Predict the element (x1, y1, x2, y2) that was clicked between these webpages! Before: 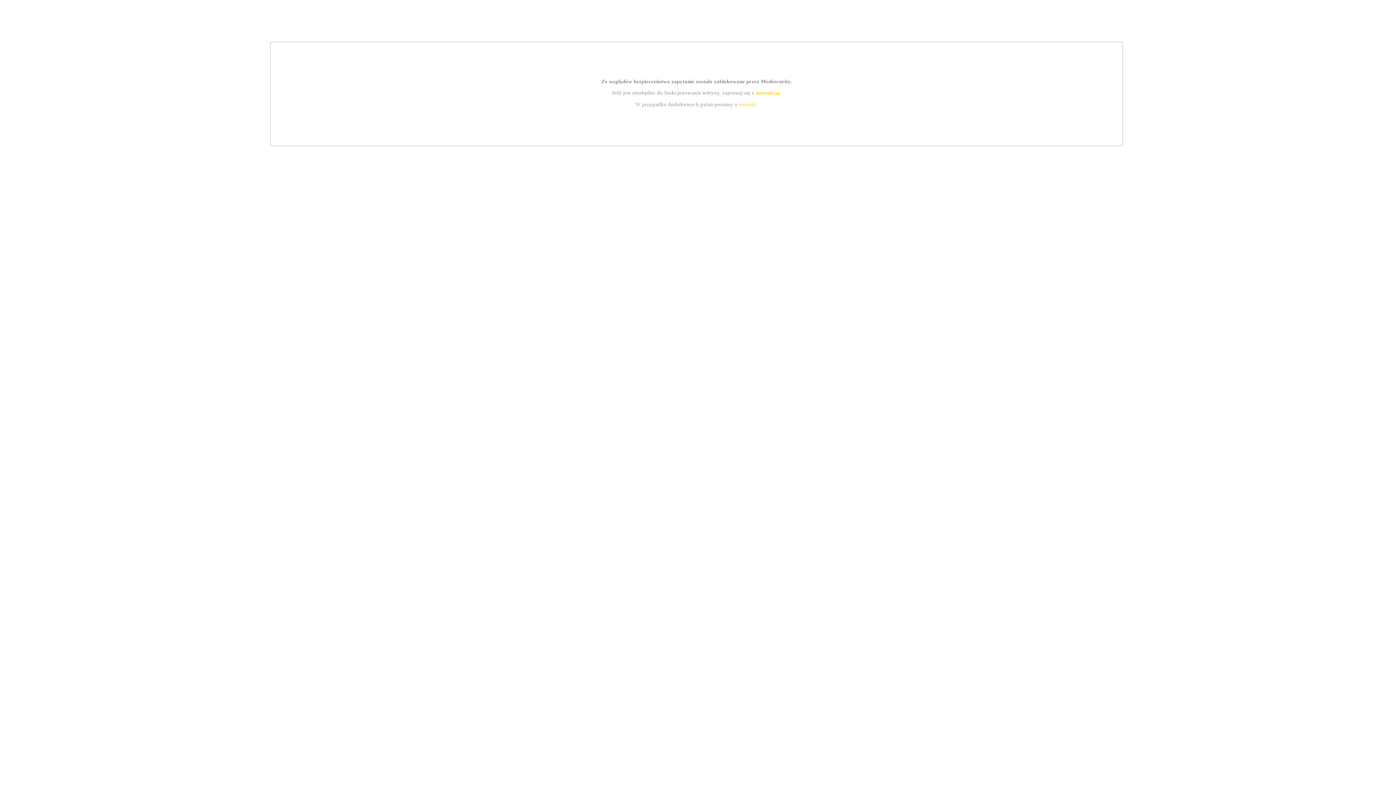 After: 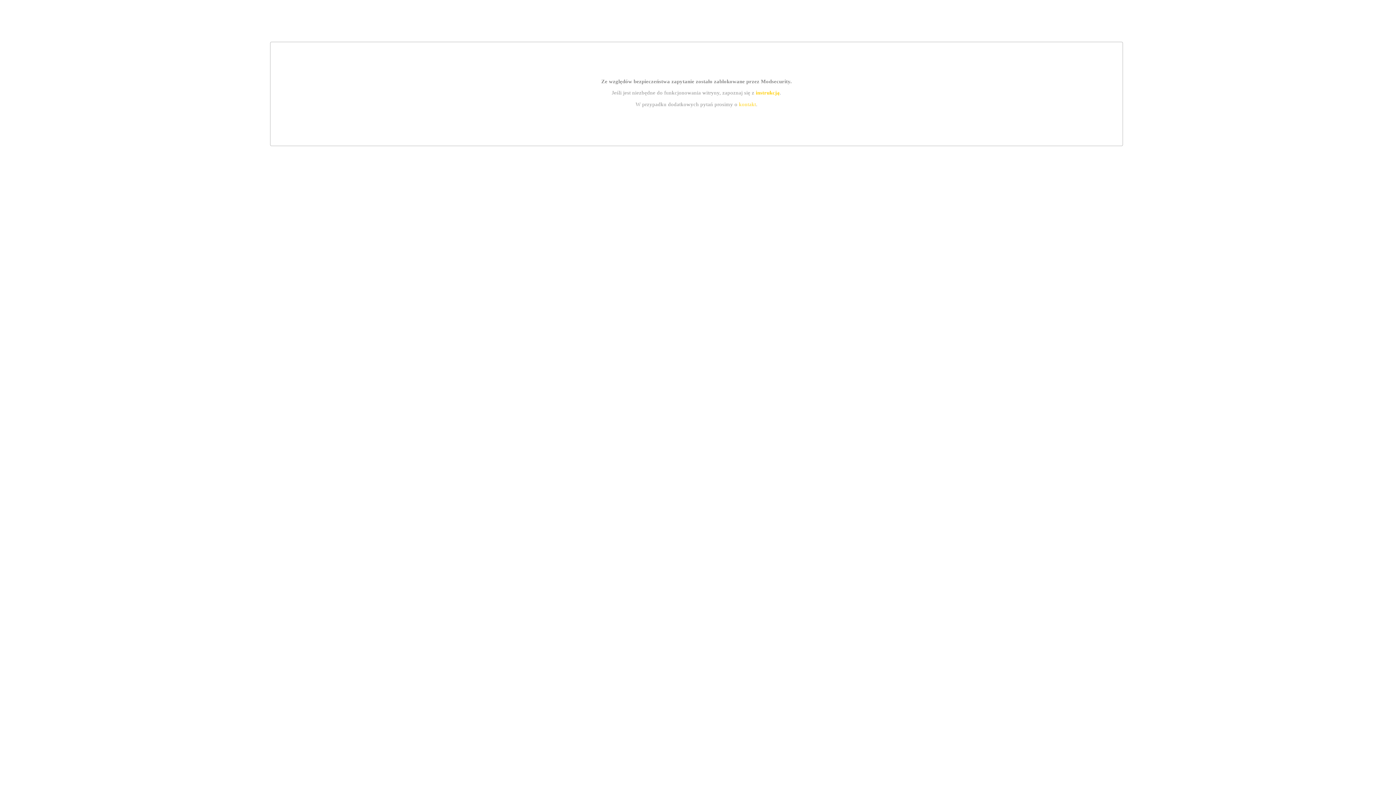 Action: bbox: (739, 101, 756, 107) label: kontakt